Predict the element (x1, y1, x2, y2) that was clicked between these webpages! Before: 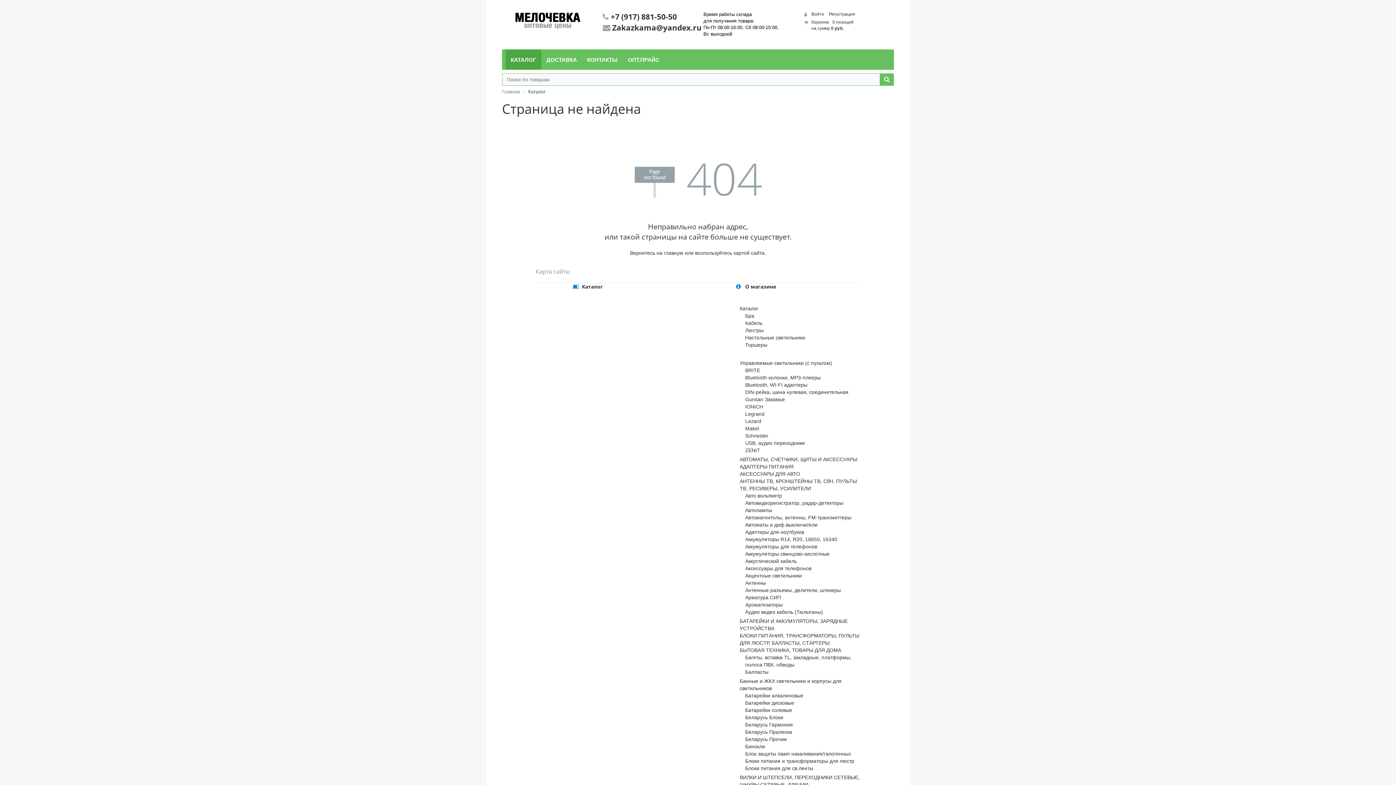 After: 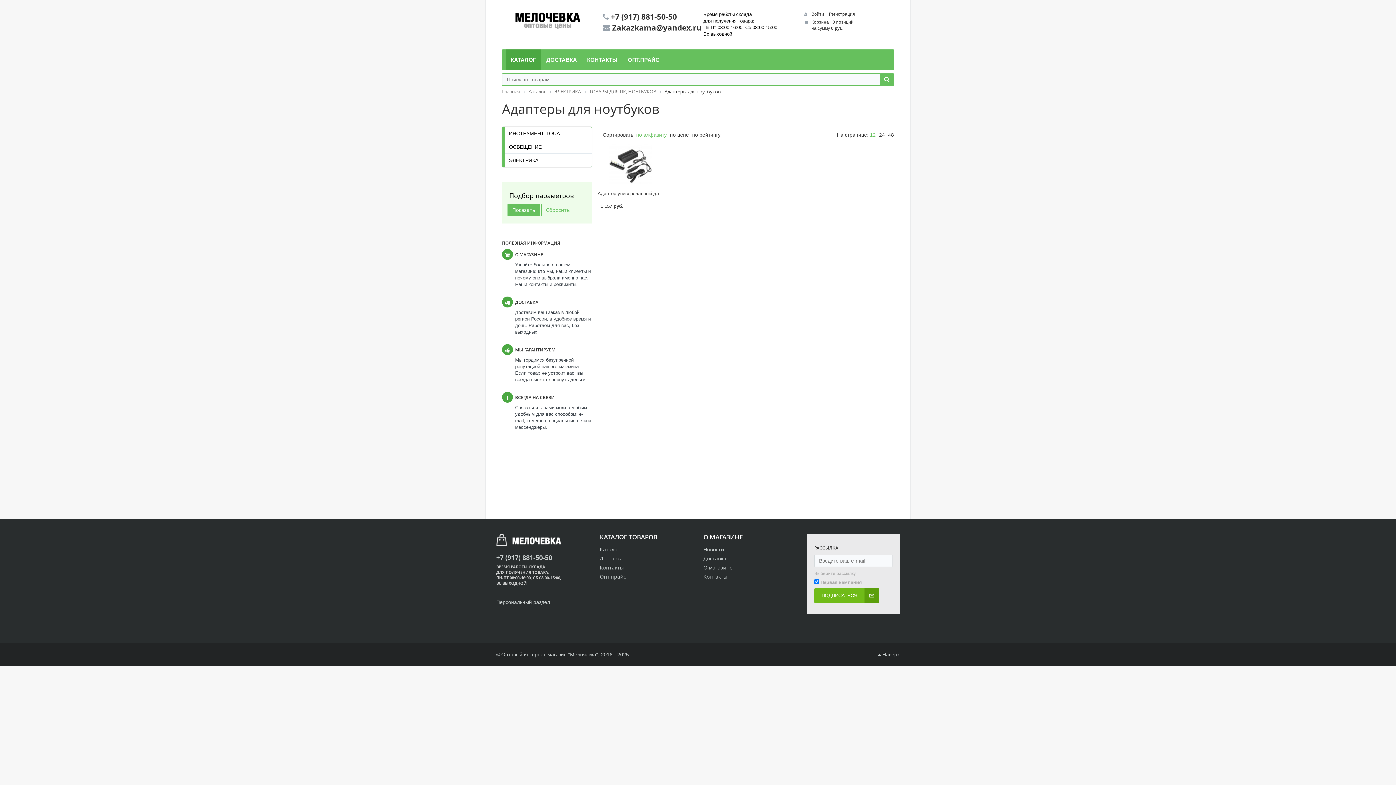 Action: bbox: (745, 529, 804, 535) label: Адаптеры для ноутбуков